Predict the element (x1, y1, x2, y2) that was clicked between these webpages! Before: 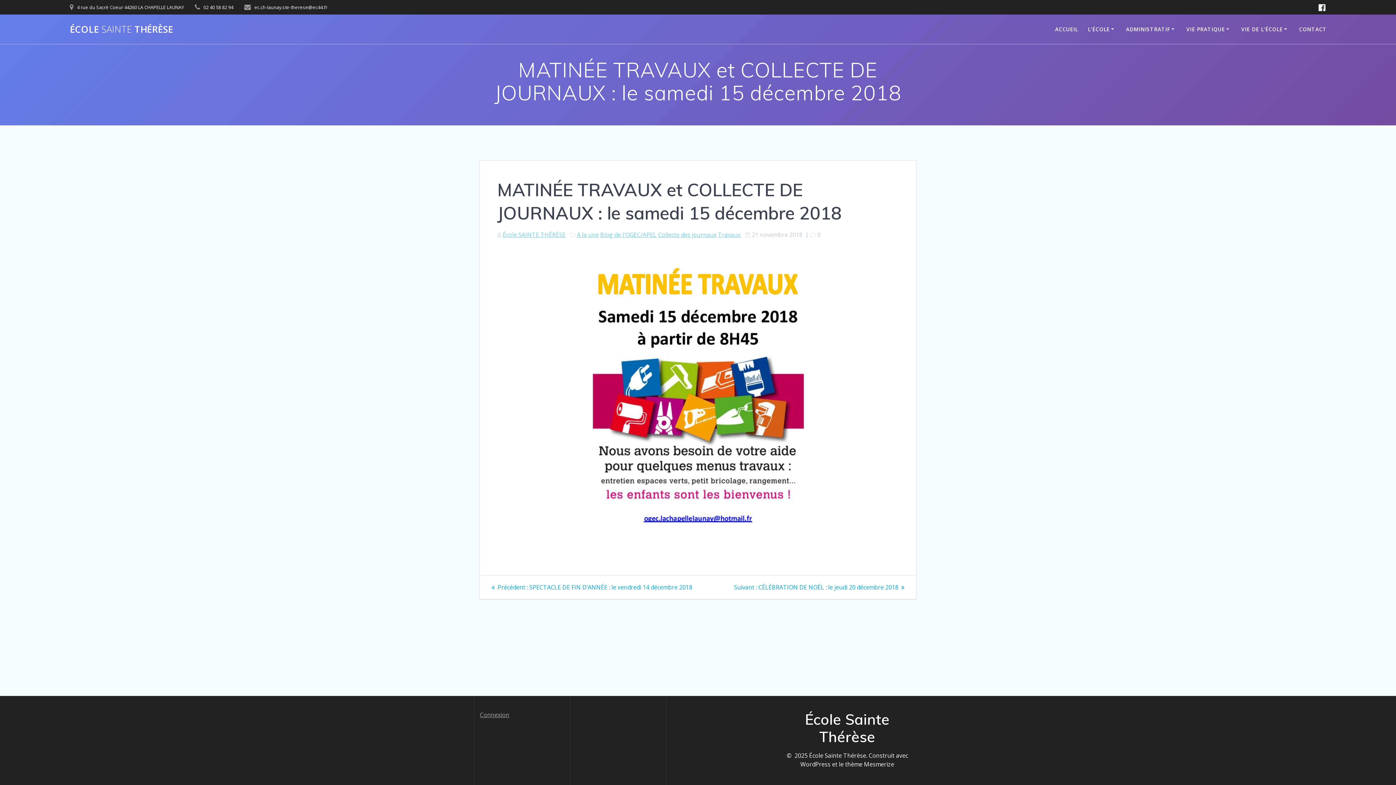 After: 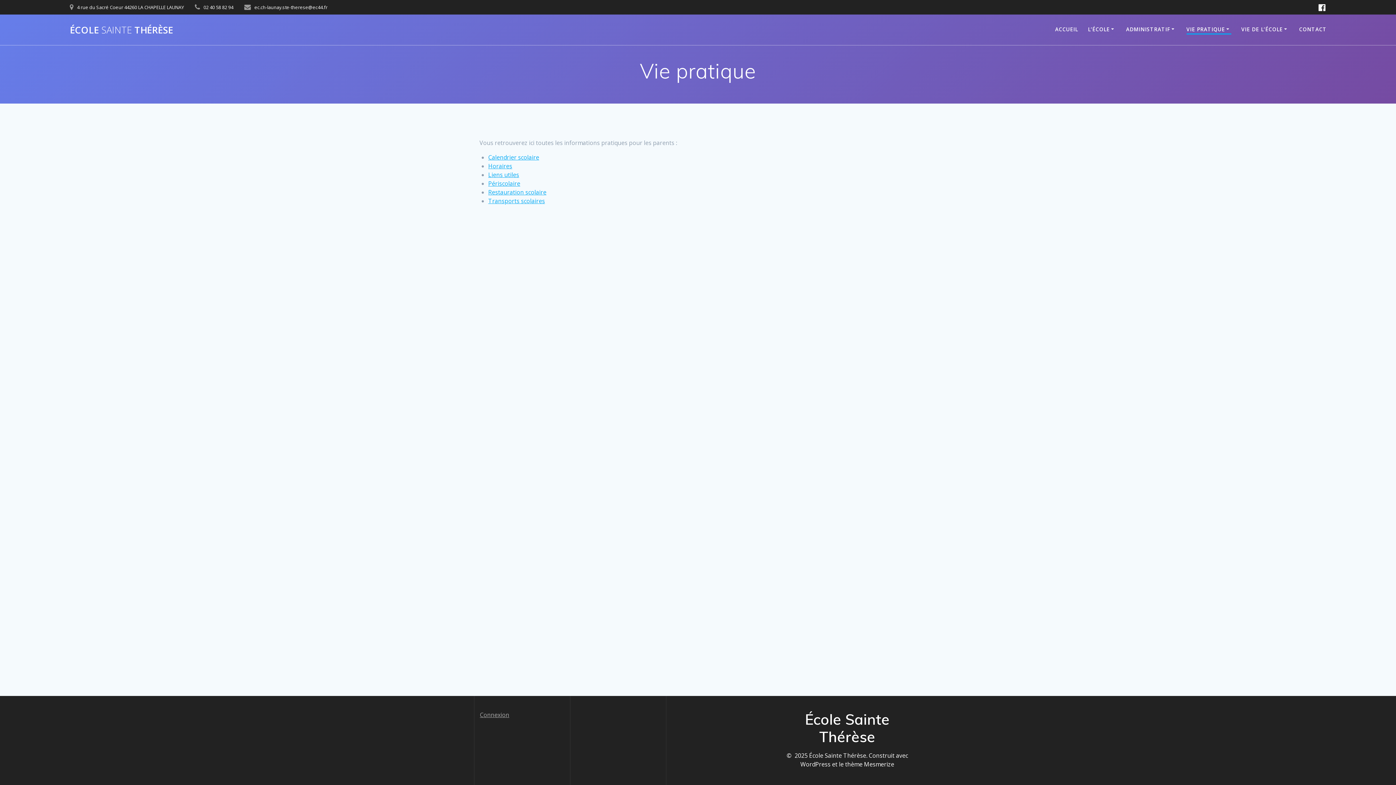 Action: bbox: (1186, 25, 1231, 33) label: VIE PRATIQUE